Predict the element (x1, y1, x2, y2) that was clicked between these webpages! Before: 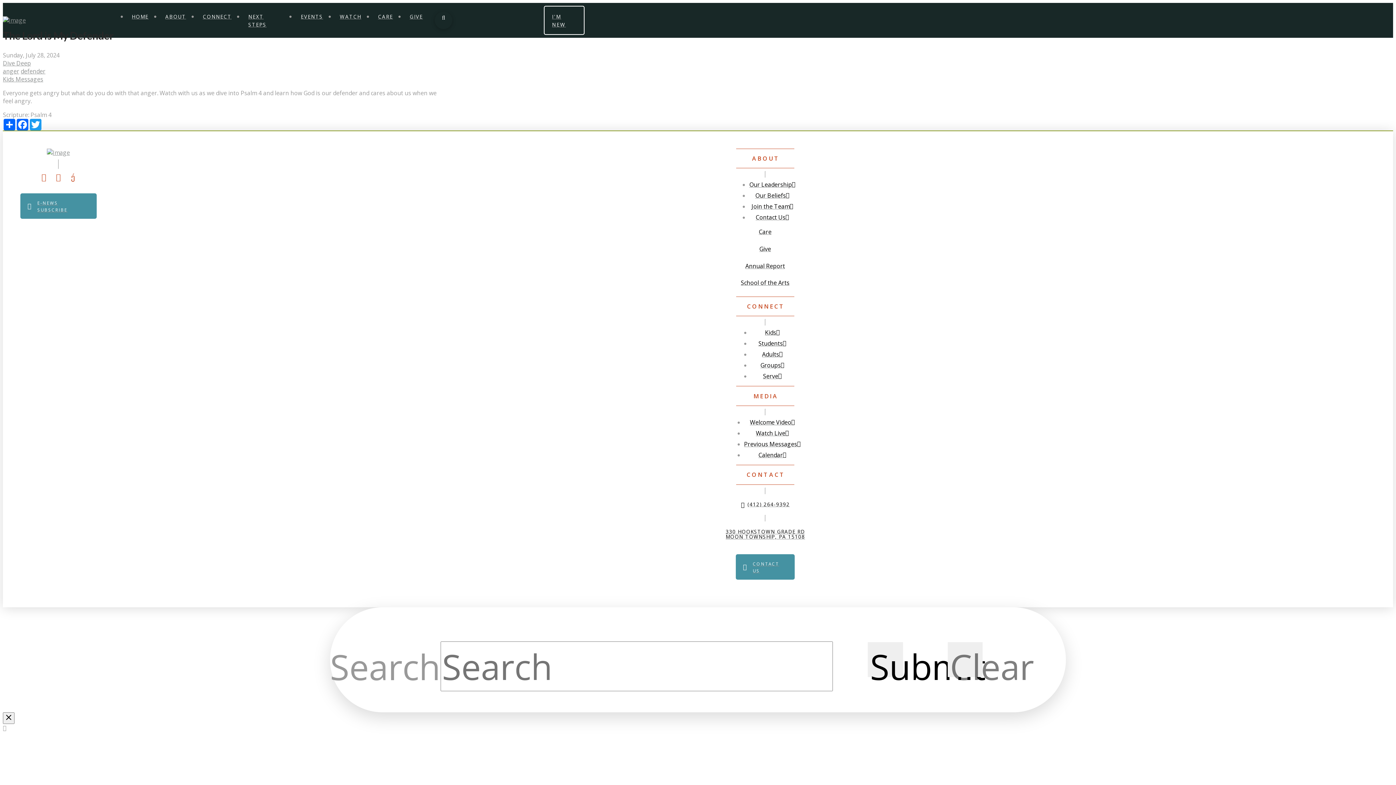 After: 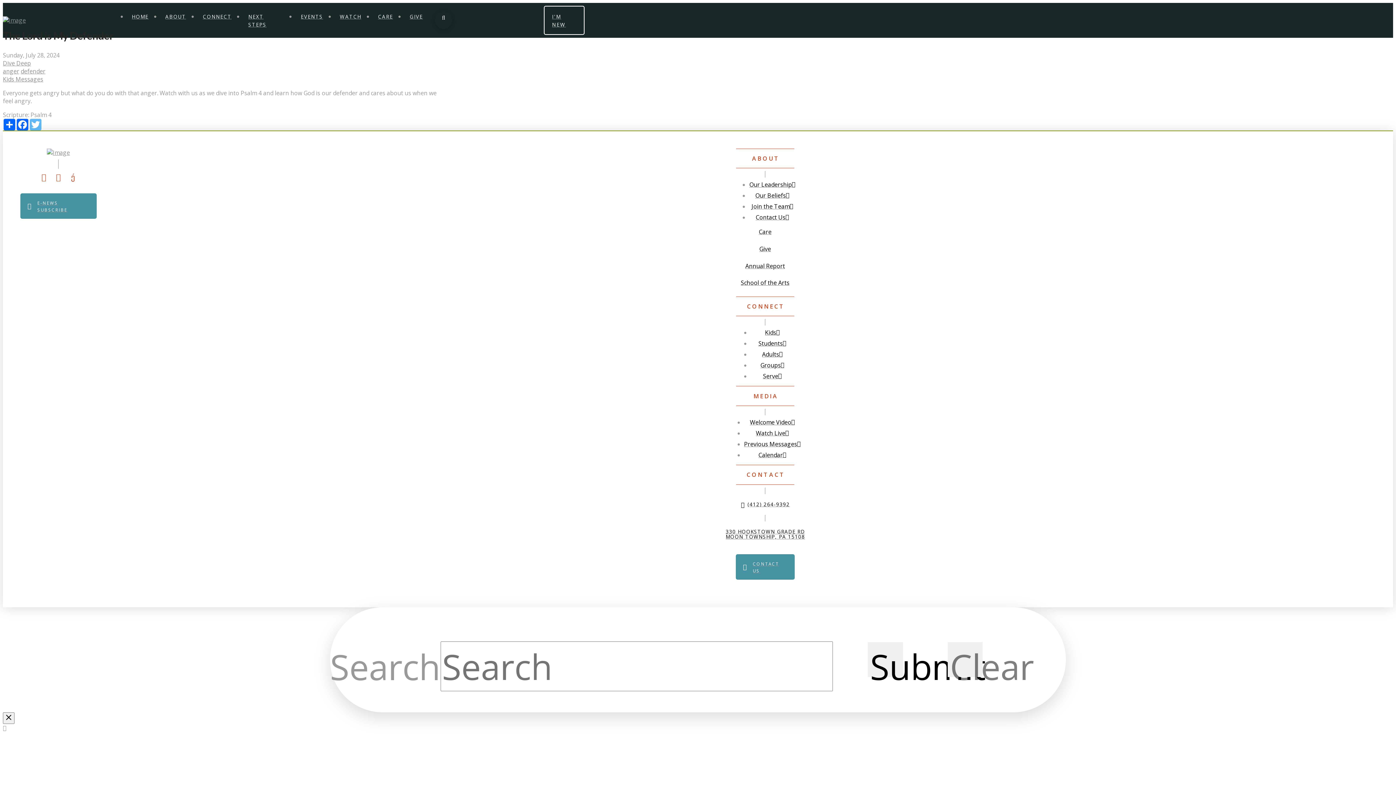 Action: bbox: (29, 118, 42, 130) label: Twitter